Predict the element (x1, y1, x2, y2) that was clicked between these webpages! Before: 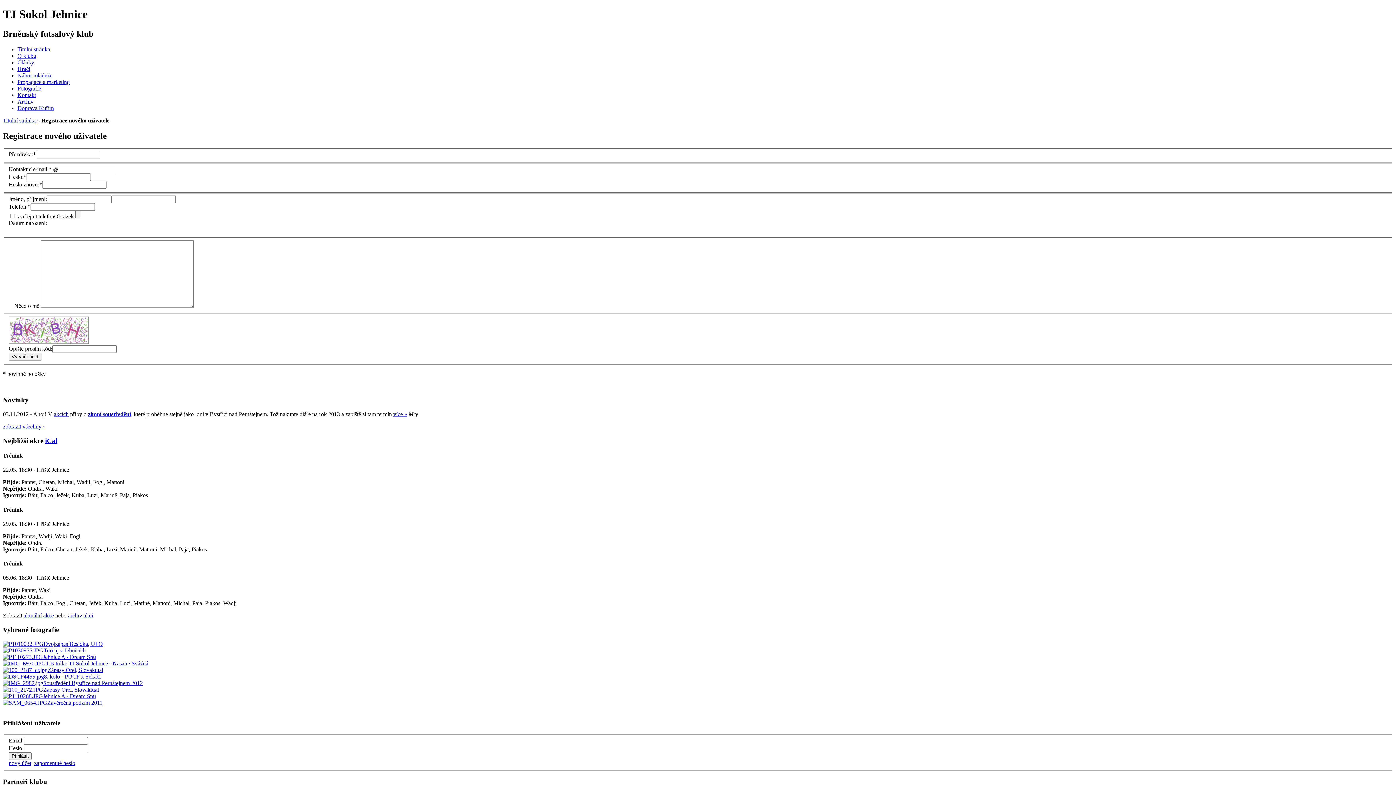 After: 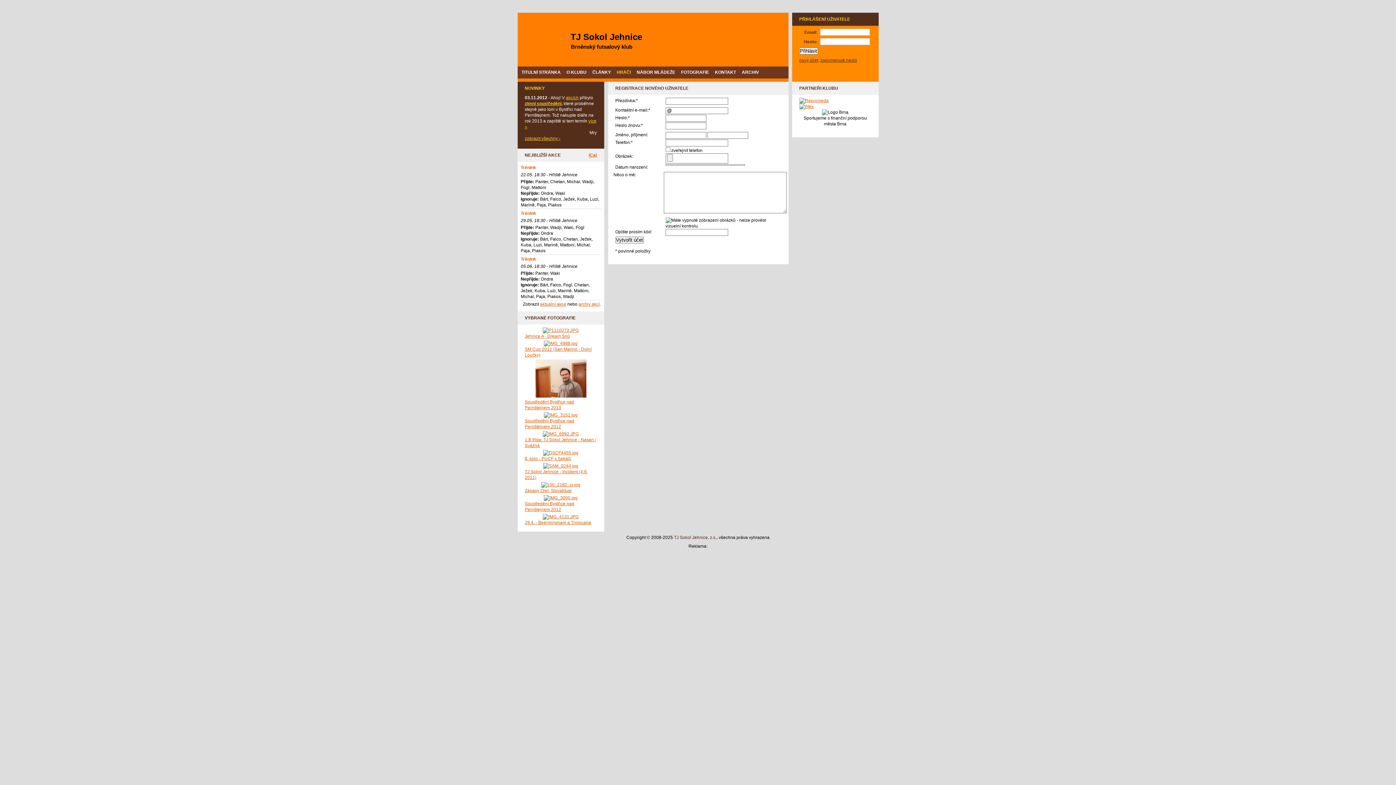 Action: bbox: (8, 760, 31, 766) label: nový účet